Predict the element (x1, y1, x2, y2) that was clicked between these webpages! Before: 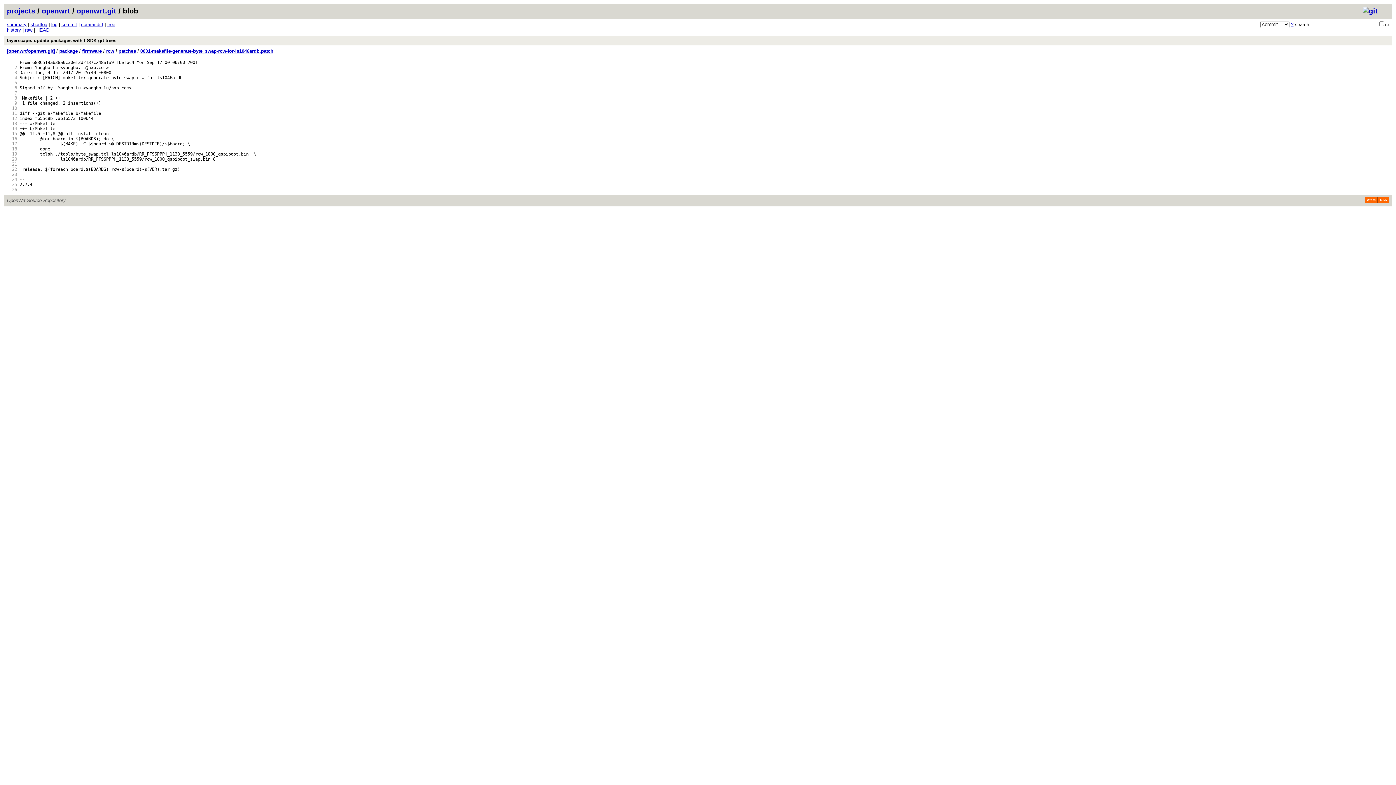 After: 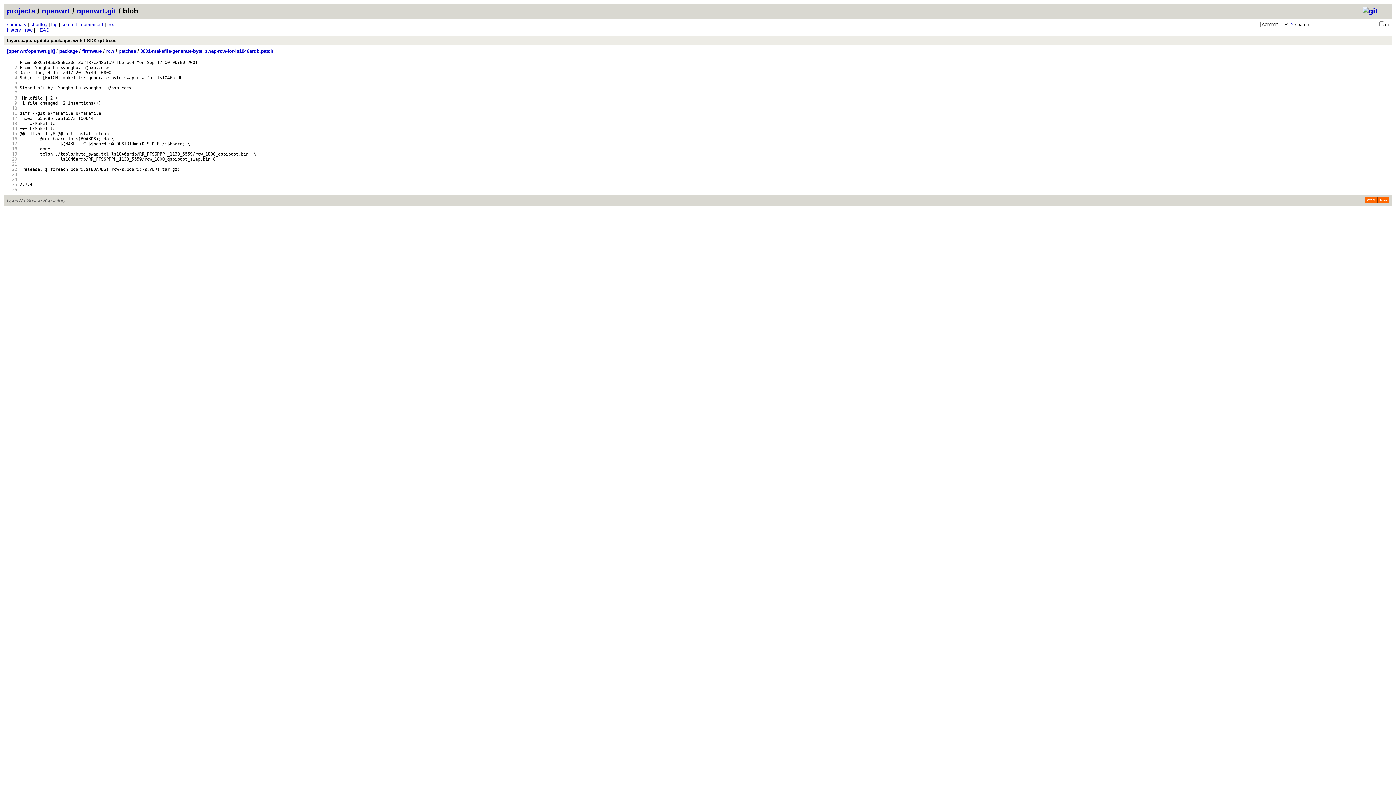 Action: bbox: (6, 177, 17, 182) label:   24